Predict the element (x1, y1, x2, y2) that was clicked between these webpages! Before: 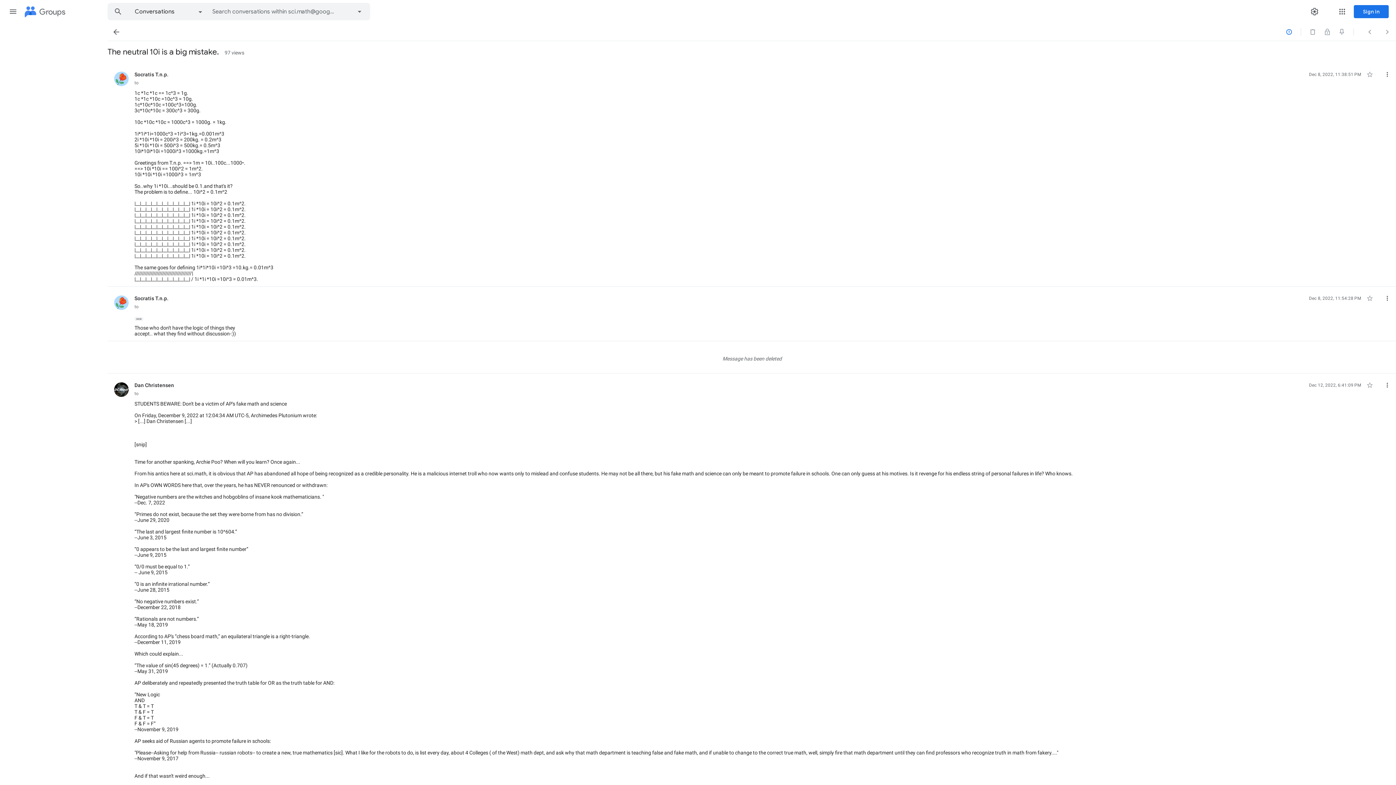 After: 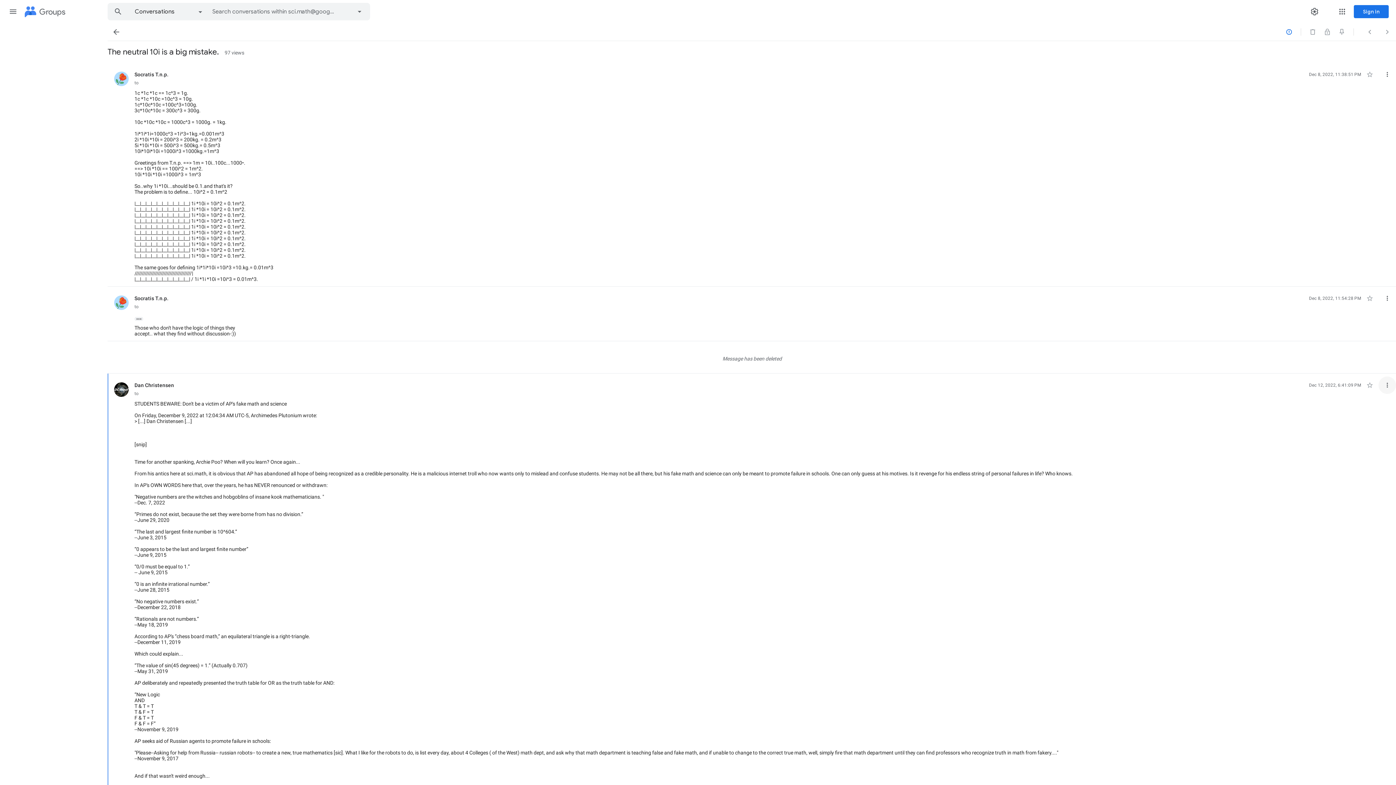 Action: bbox: (1378, 376, 1396, 394) label: More